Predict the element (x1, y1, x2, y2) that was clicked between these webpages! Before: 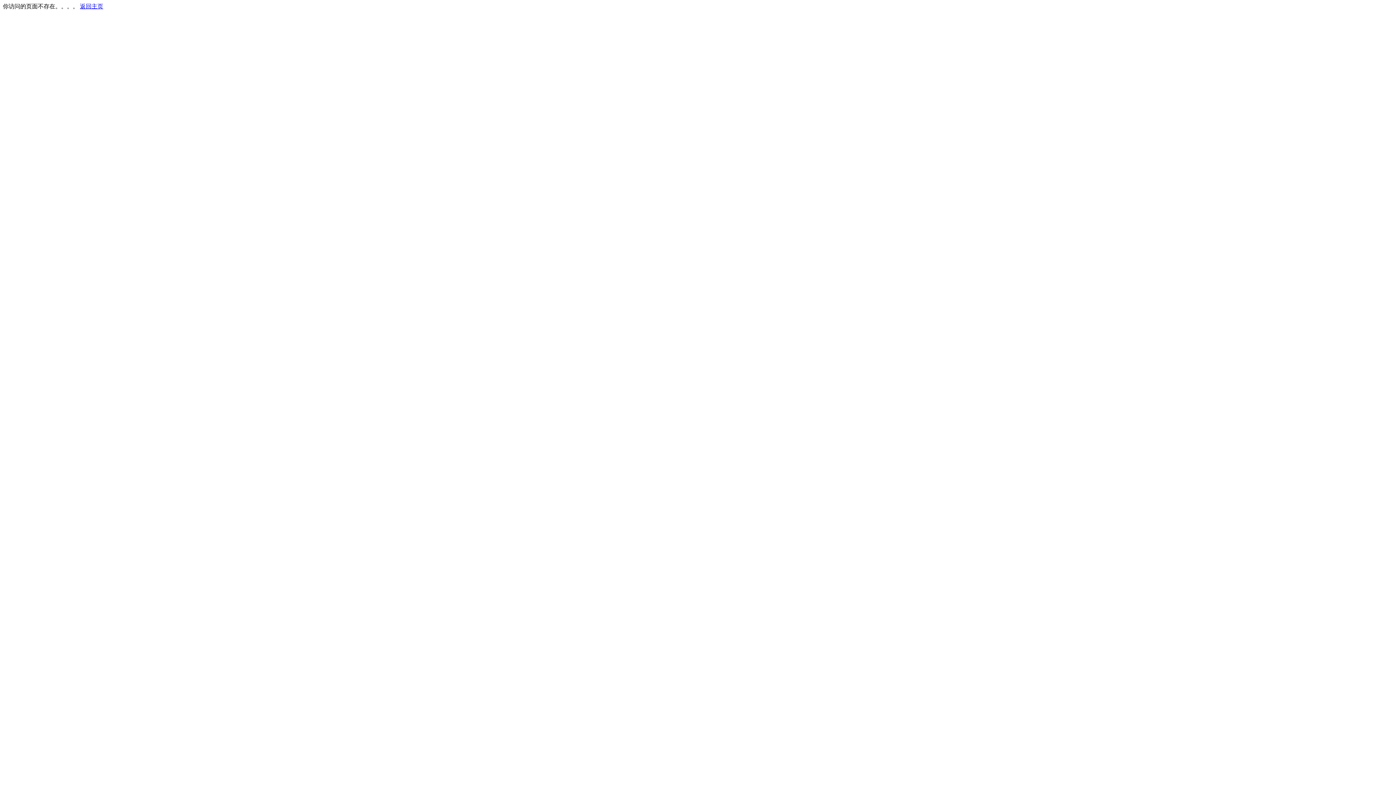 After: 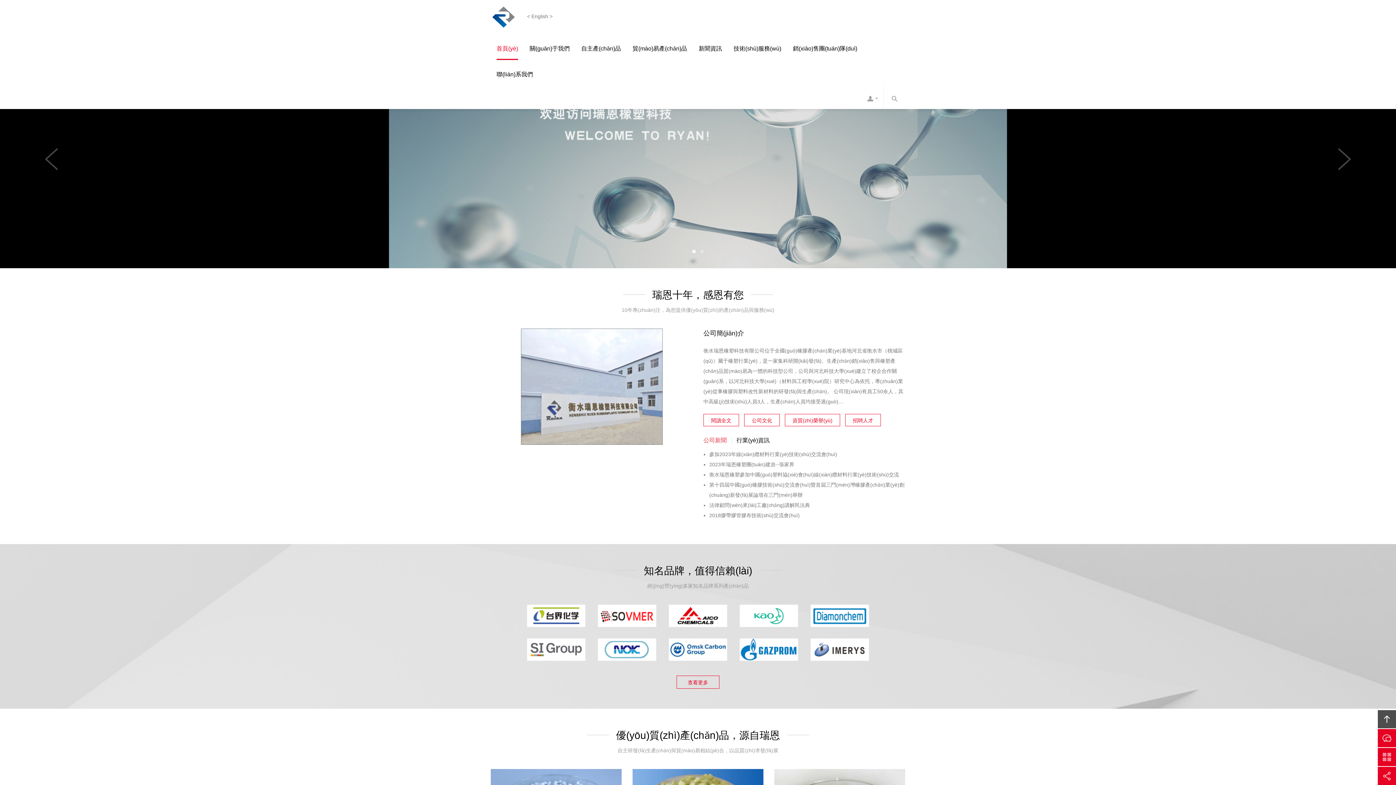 Action: bbox: (80, 3, 103, 9) label: 返回主页